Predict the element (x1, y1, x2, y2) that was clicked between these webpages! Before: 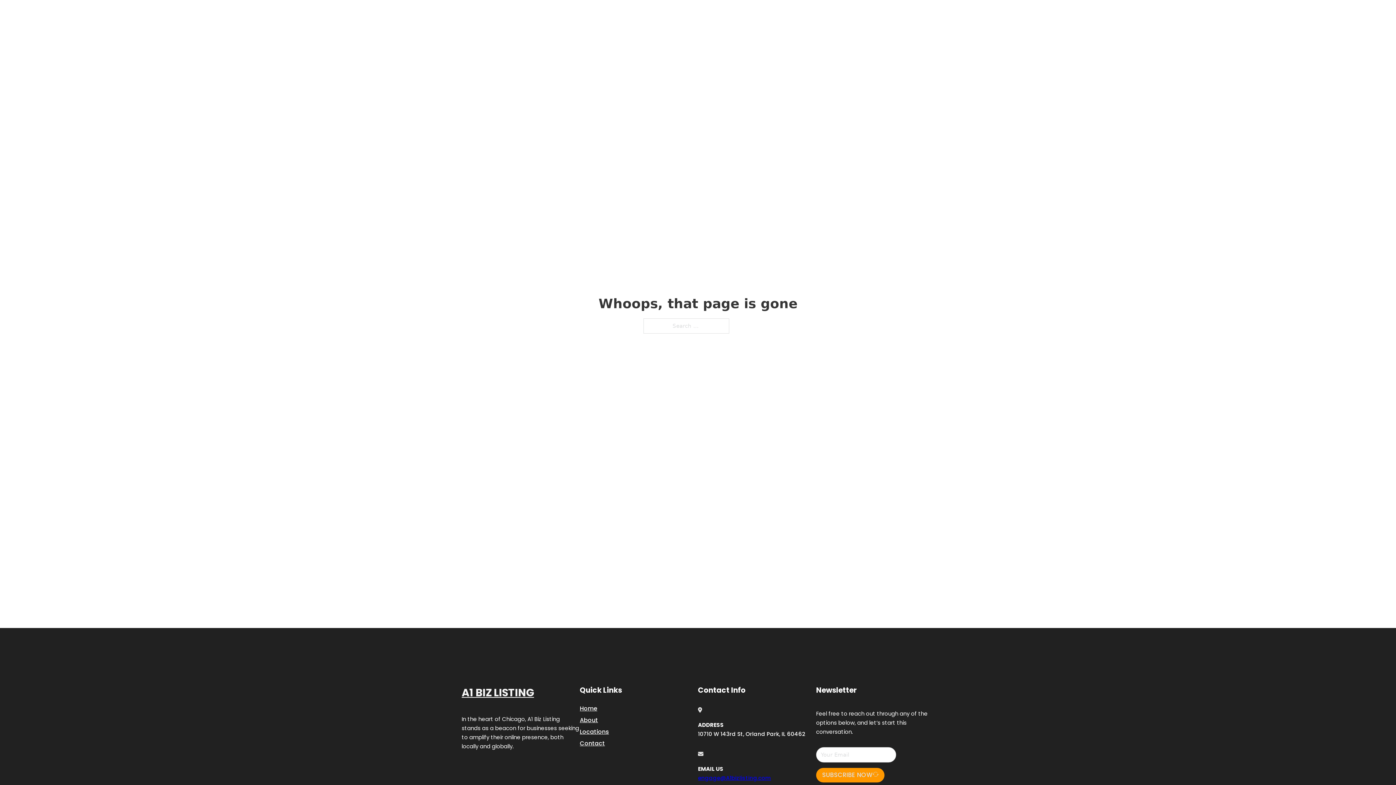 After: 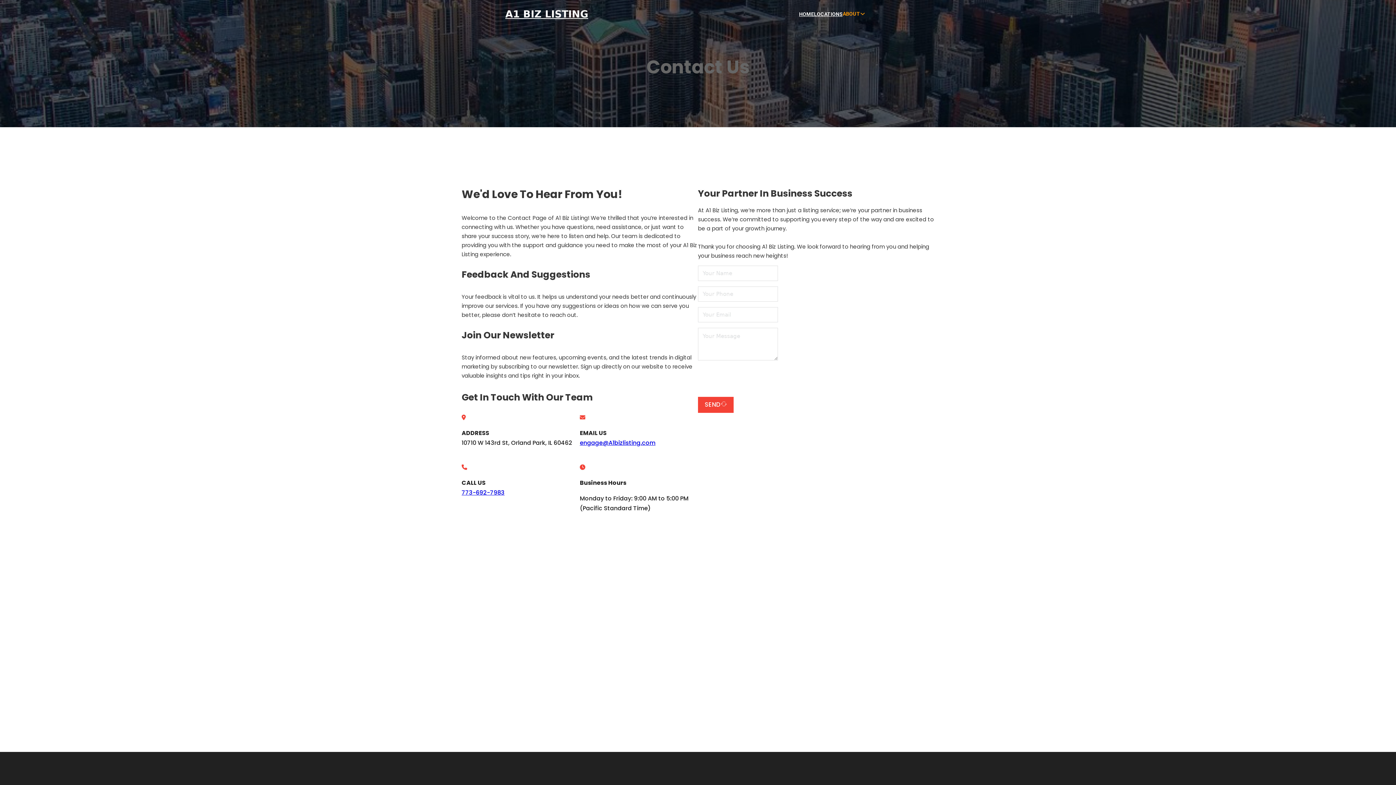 Action: bbox: (580, 738, 605, 748) label: Contact